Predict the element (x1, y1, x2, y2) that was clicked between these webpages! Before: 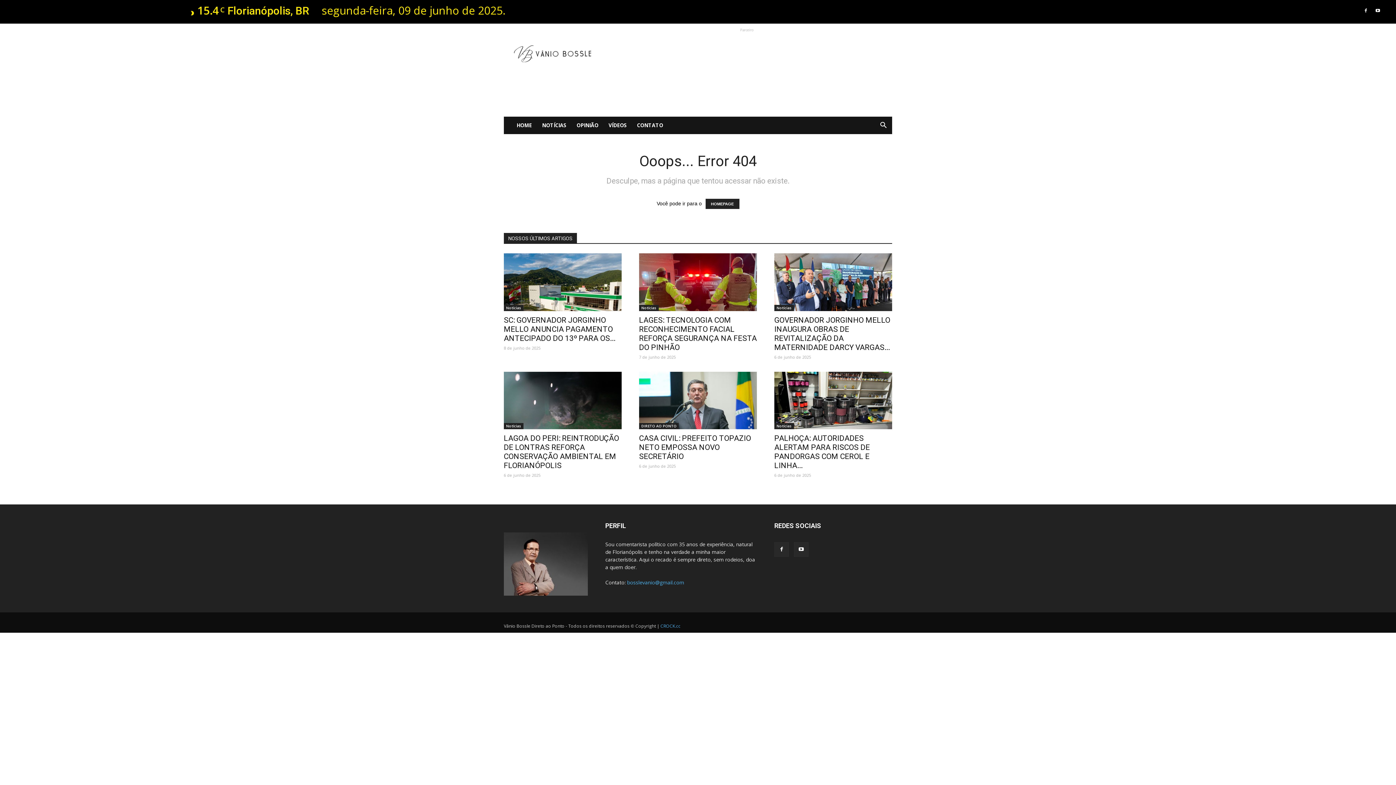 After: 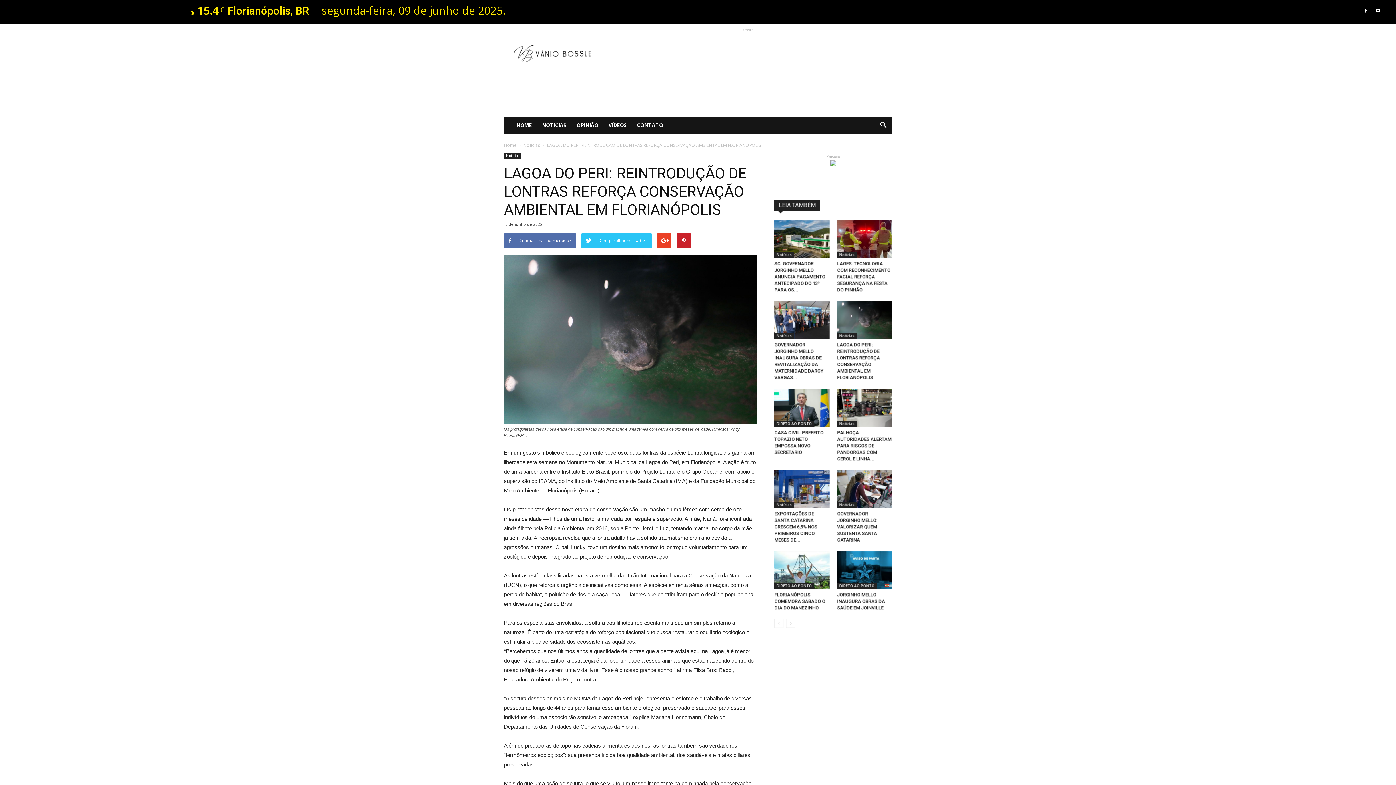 Action: label: LAGOA DO PERI: REINTRODUÇÃO DE LONTRAS REFORÇA CONSERVAÇÃO AMBIENTAL EM FLORIANÓPOLIS bbox: (504, 434, 619, 470)